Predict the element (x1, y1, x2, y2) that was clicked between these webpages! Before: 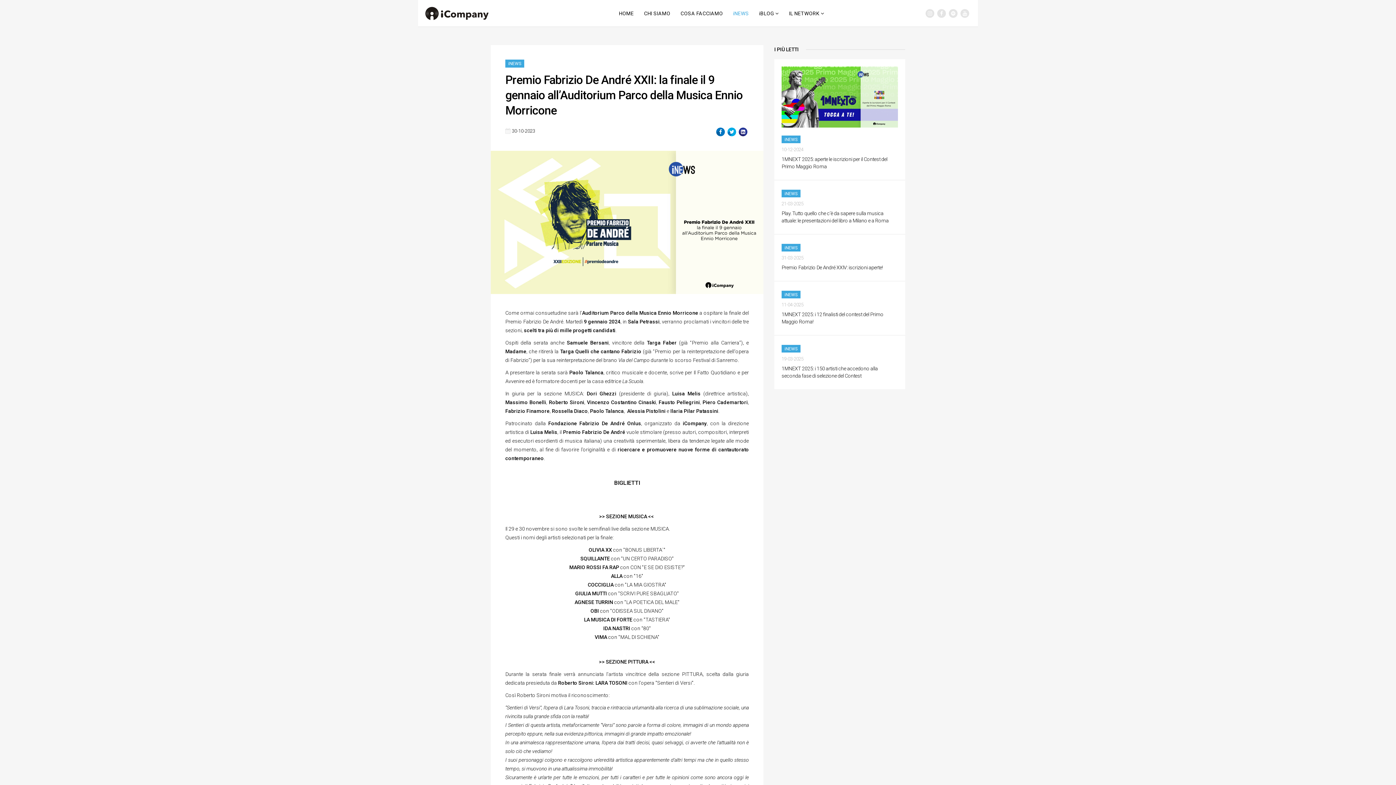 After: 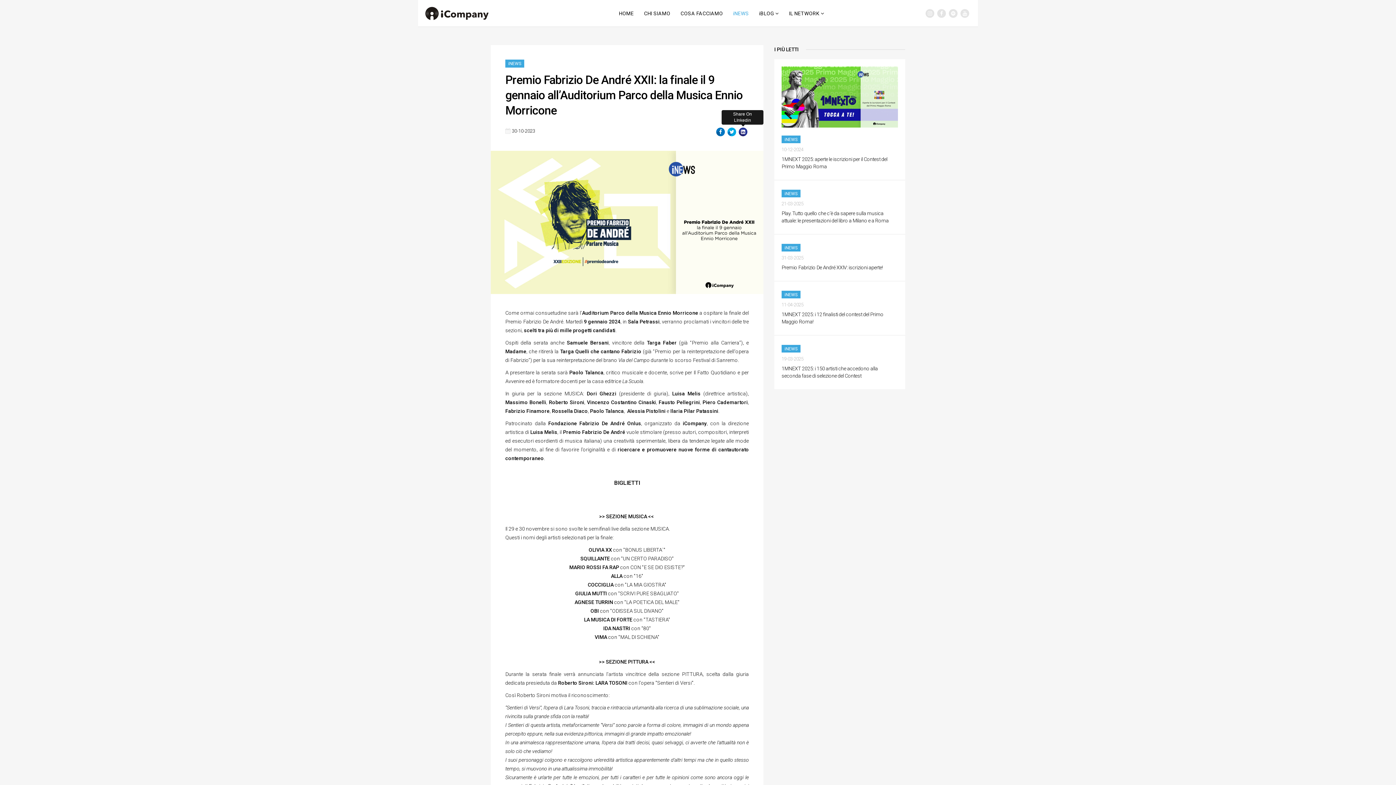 Action: bbox: (738, 127, 747, 136)